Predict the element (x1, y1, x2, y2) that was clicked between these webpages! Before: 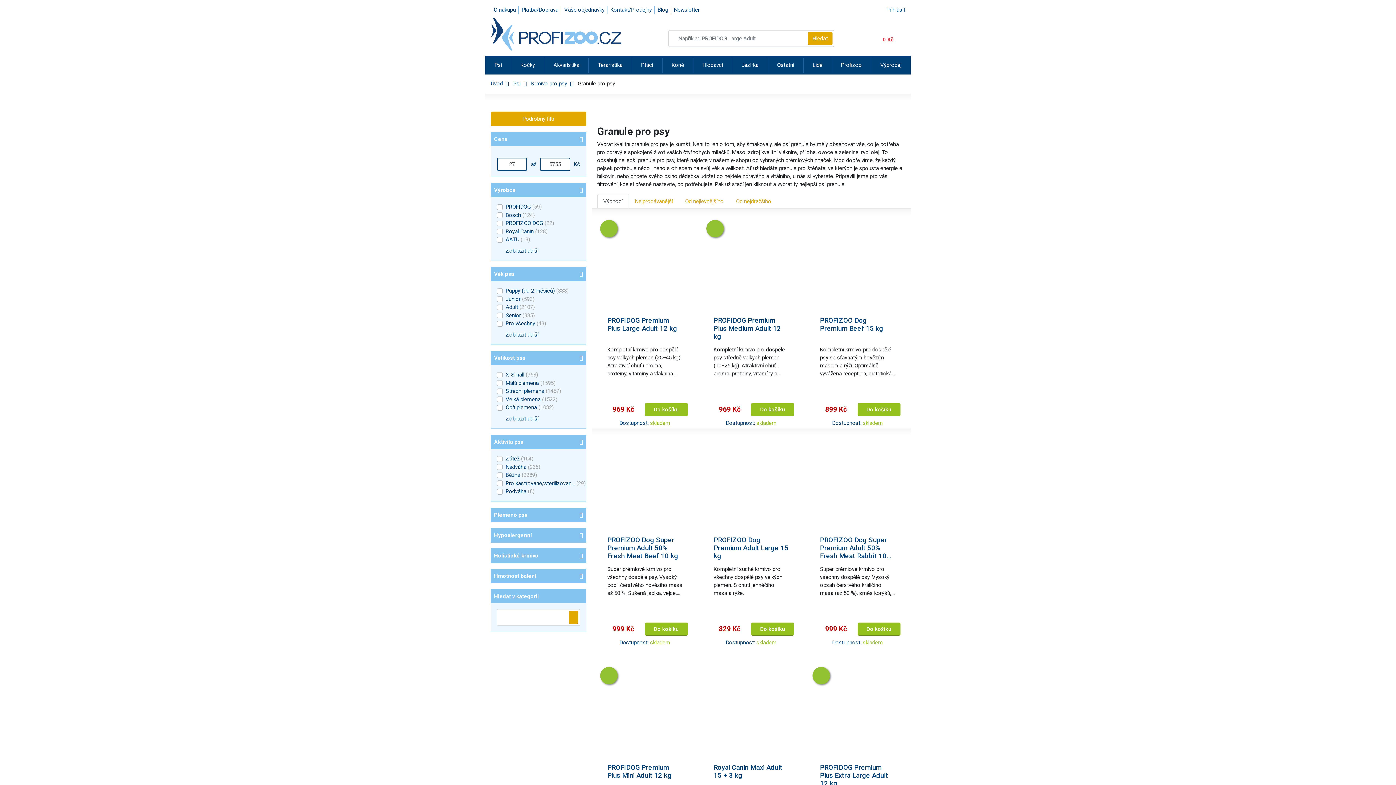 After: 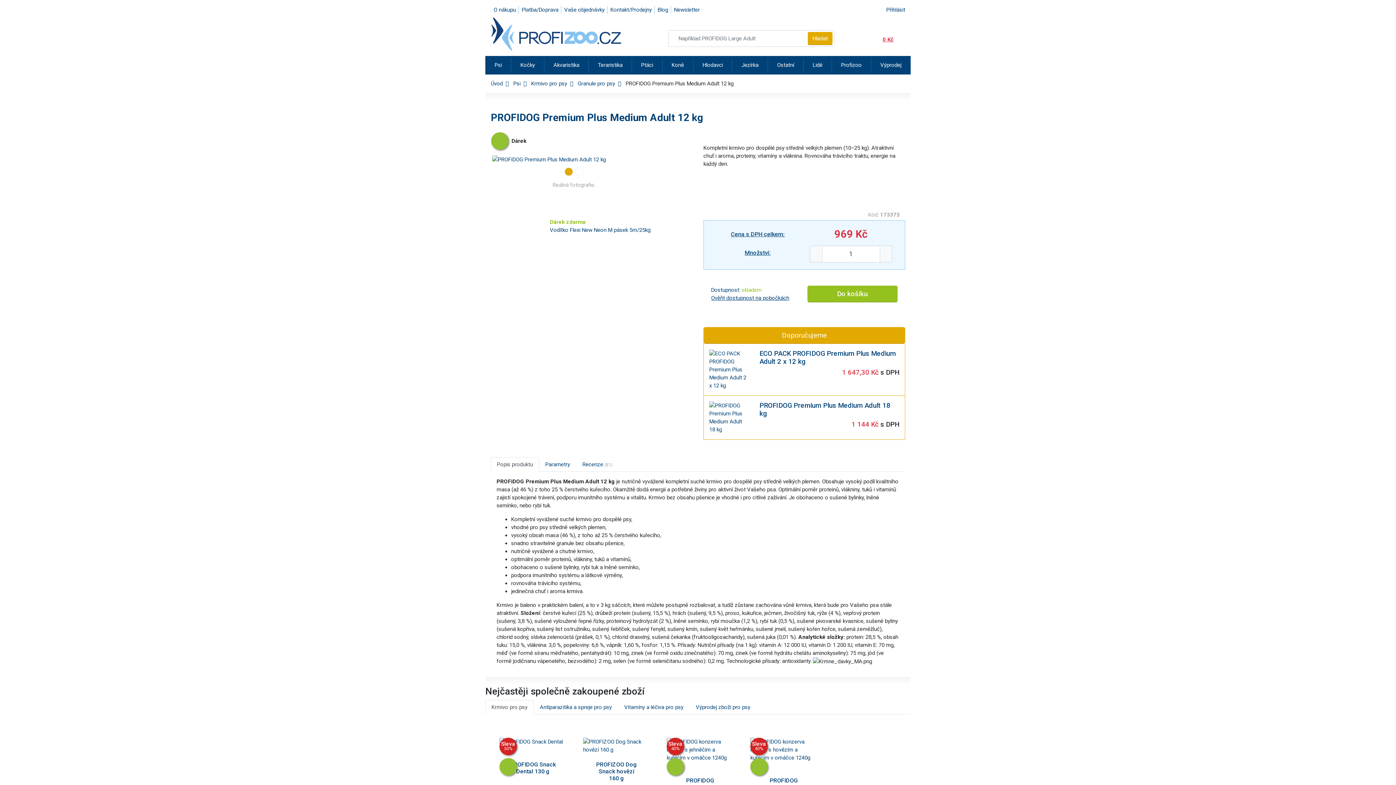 Action: bbox: (706, 219, 796, 309)